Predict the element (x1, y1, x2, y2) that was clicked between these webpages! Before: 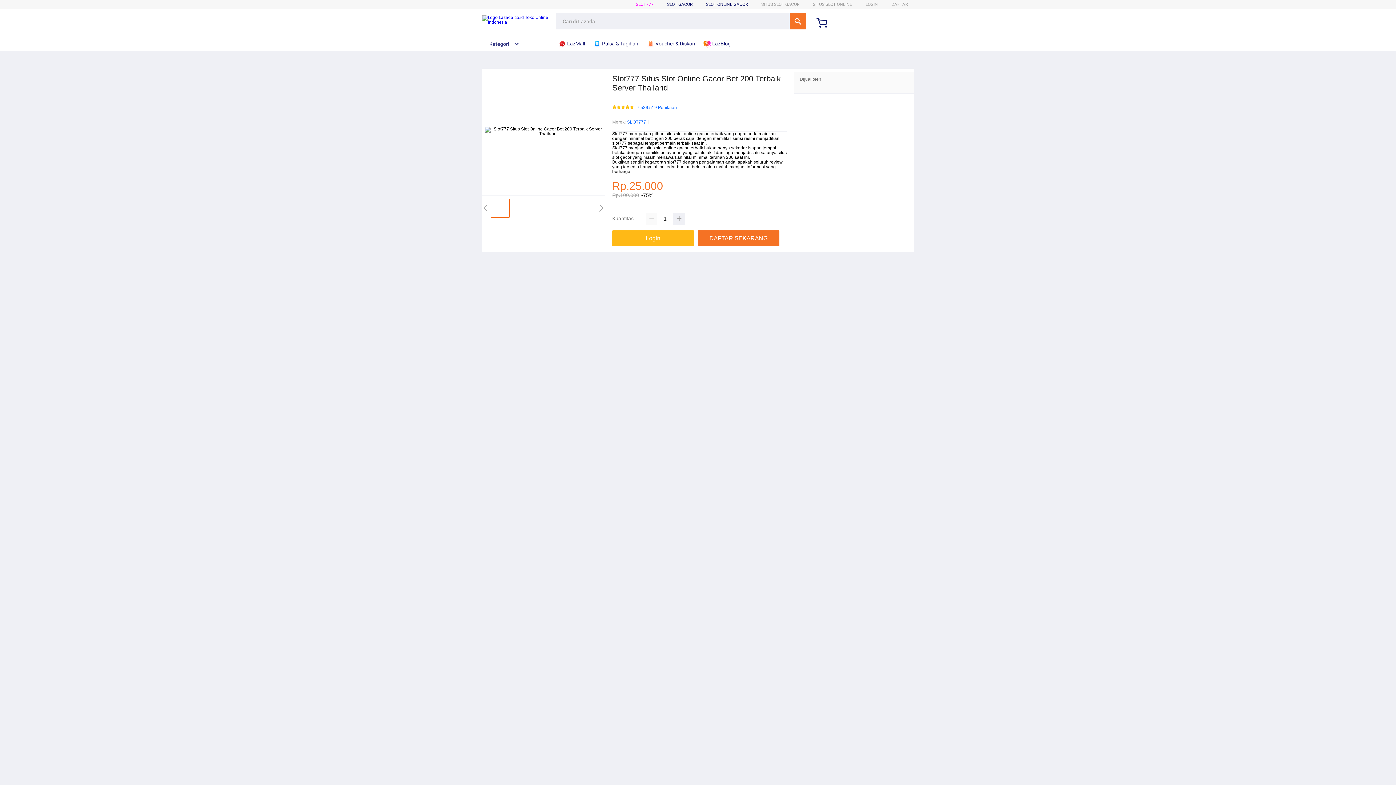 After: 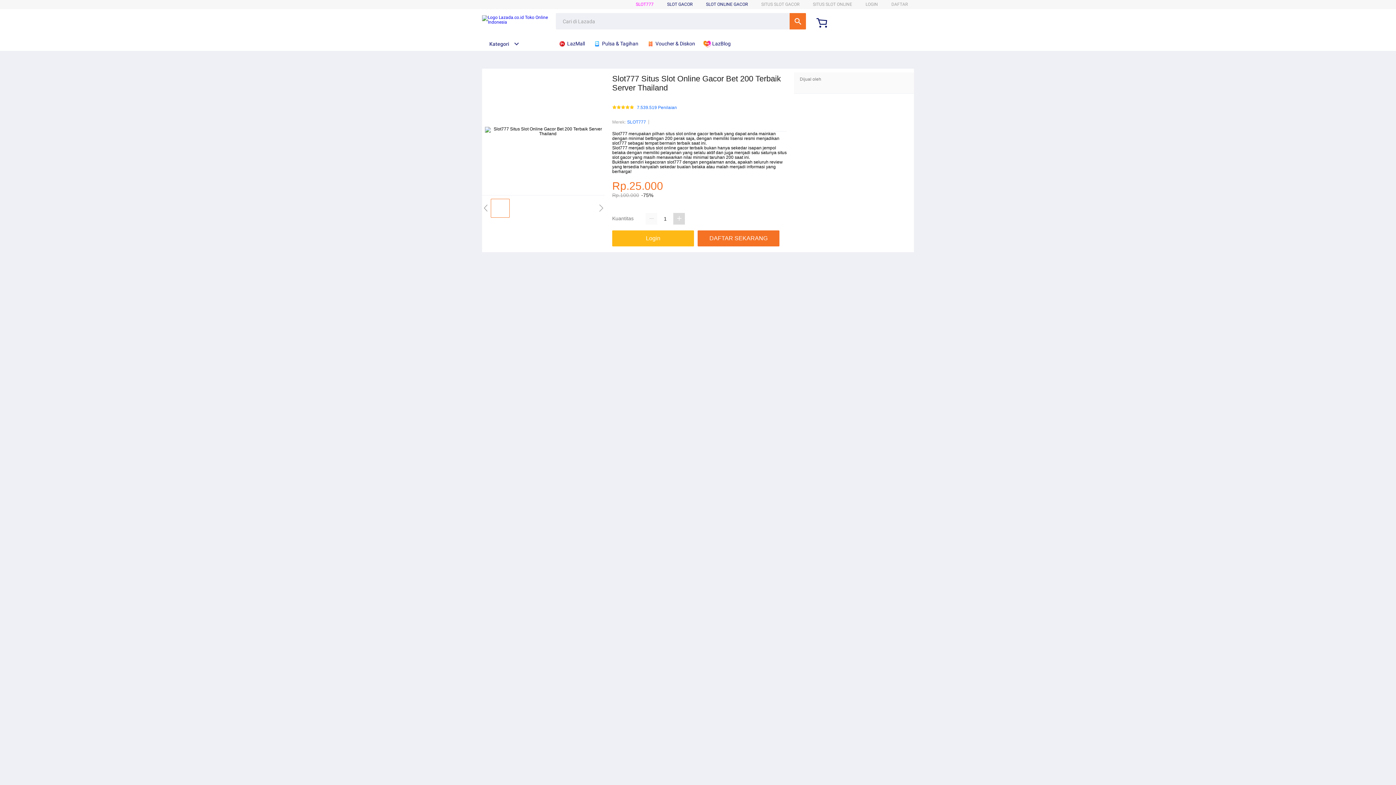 Action: bbox: (673, 213, 685, 224)